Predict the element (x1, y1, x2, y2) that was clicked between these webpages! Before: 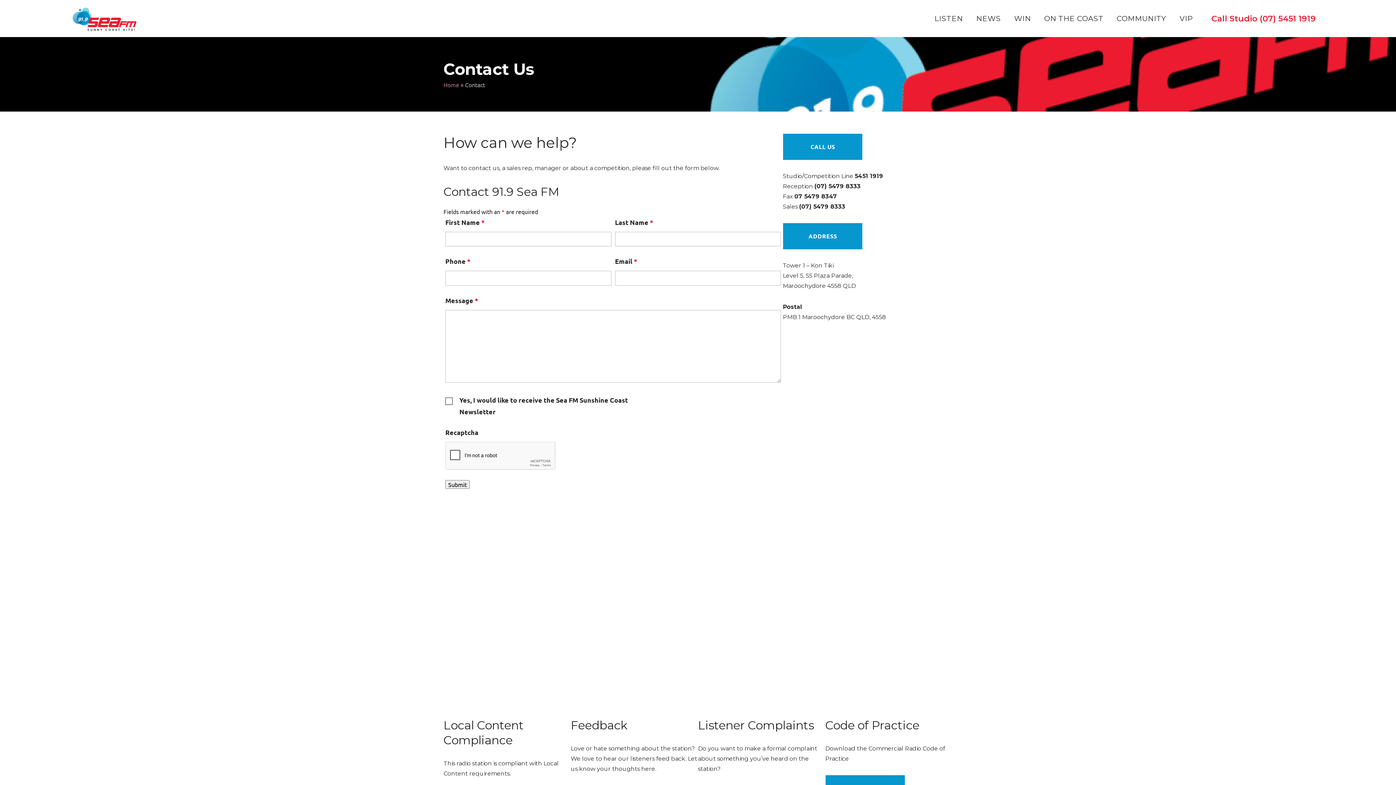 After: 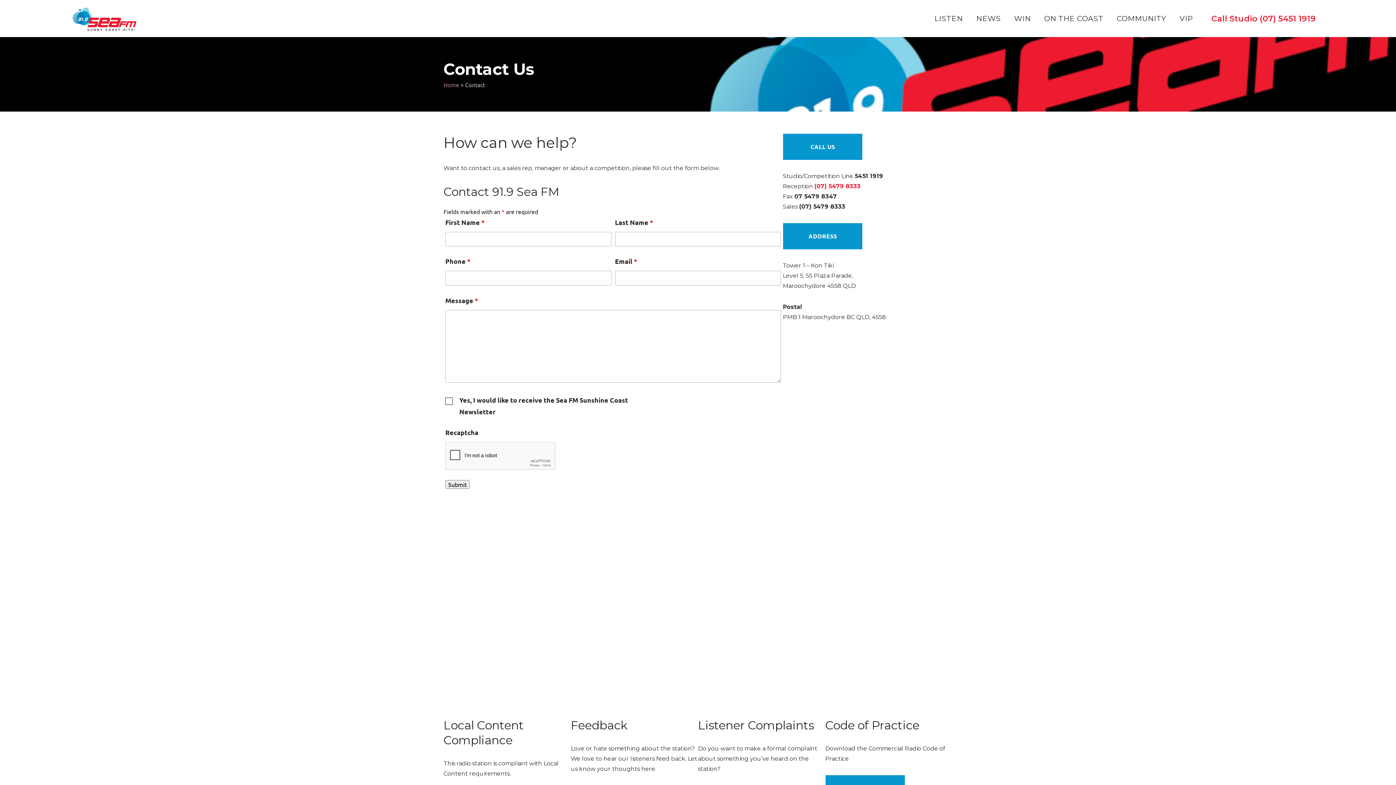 Action: label: (07) 5479 8333 bbox: (814, 182, 860, 189)